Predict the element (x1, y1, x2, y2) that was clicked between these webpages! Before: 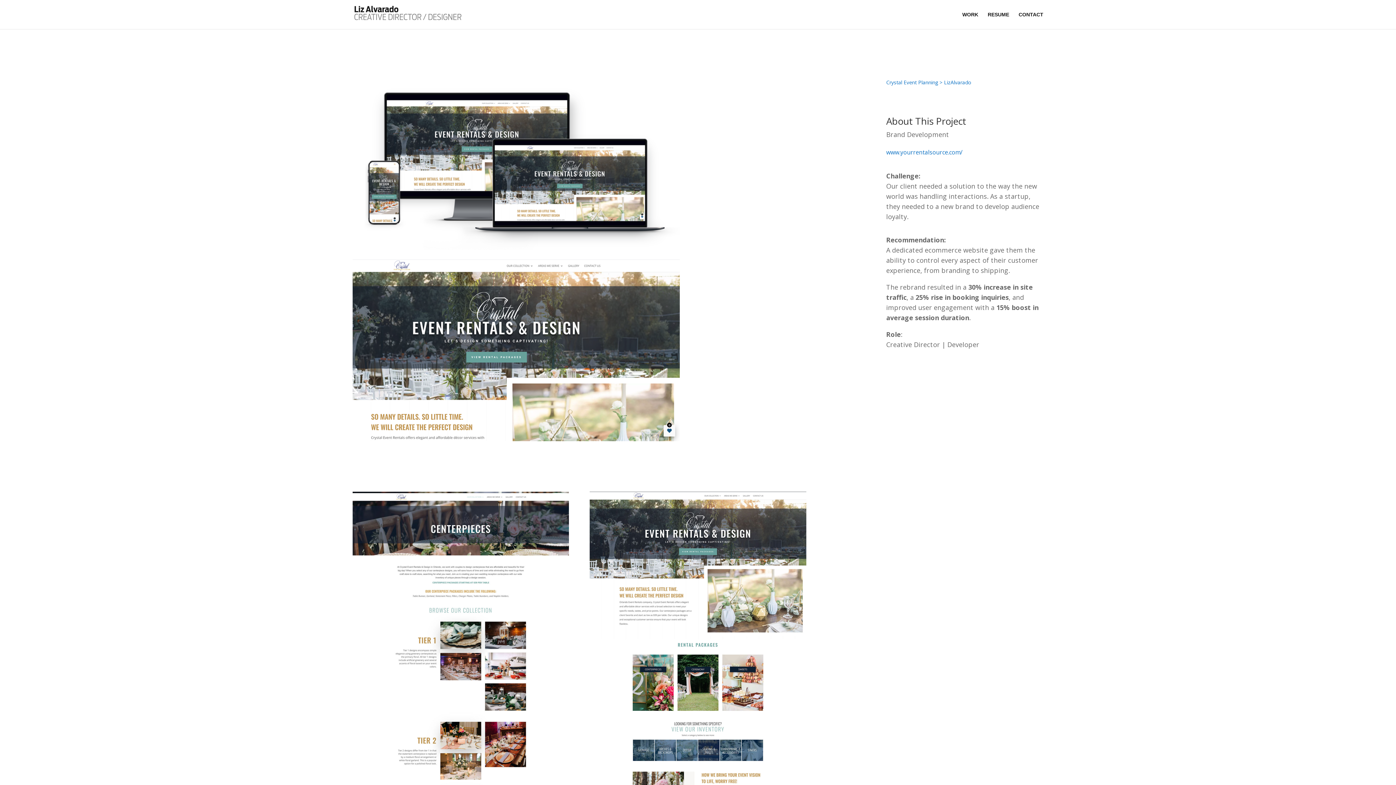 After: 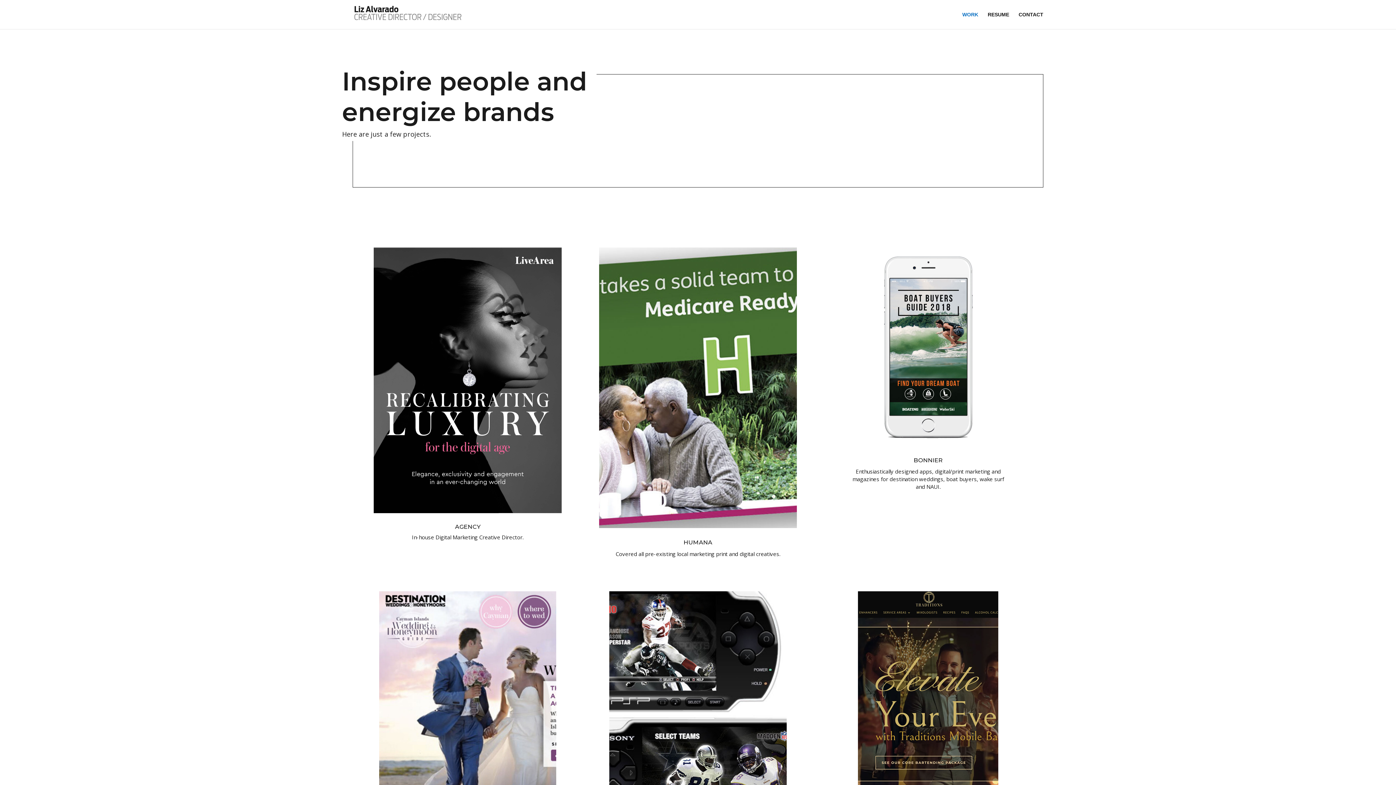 Action: bbox: (354, 11, 479, 16)